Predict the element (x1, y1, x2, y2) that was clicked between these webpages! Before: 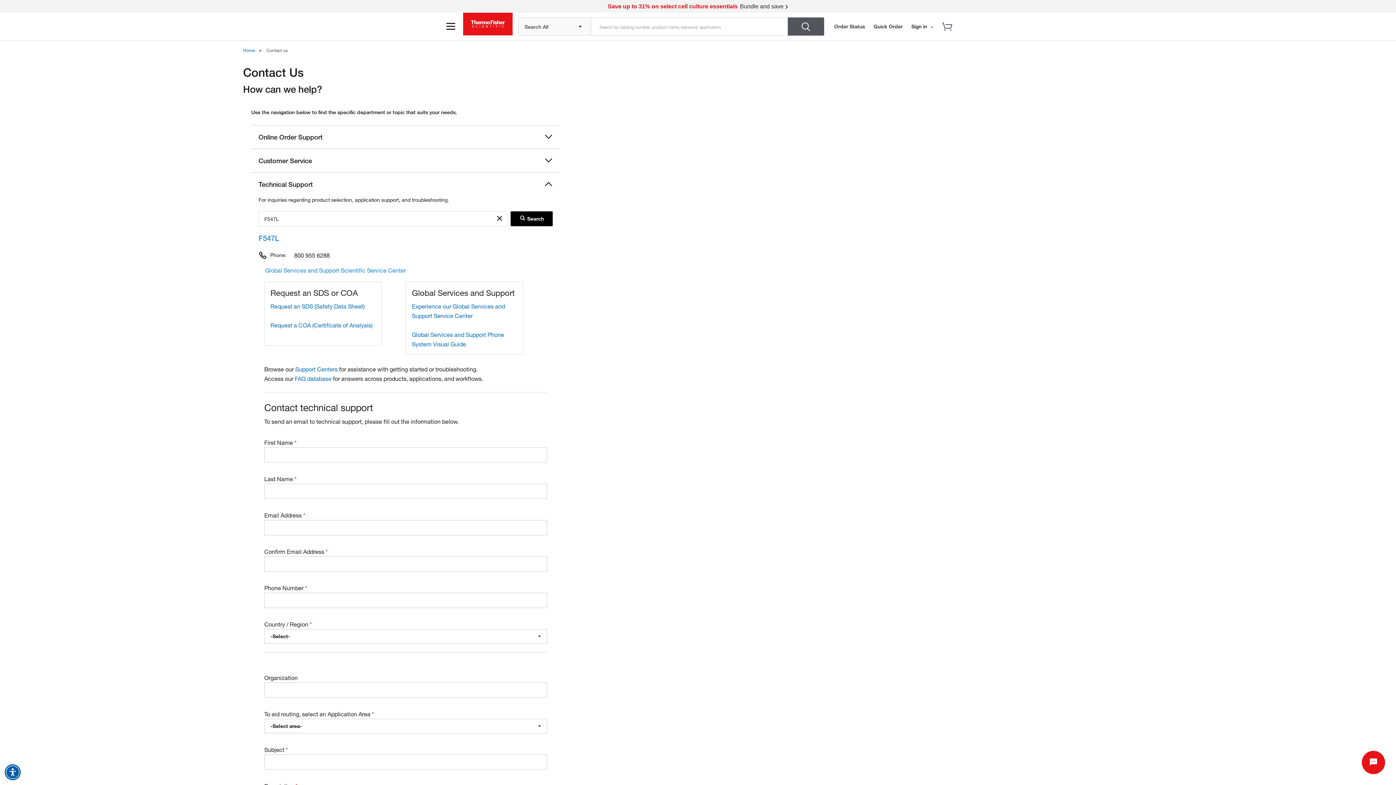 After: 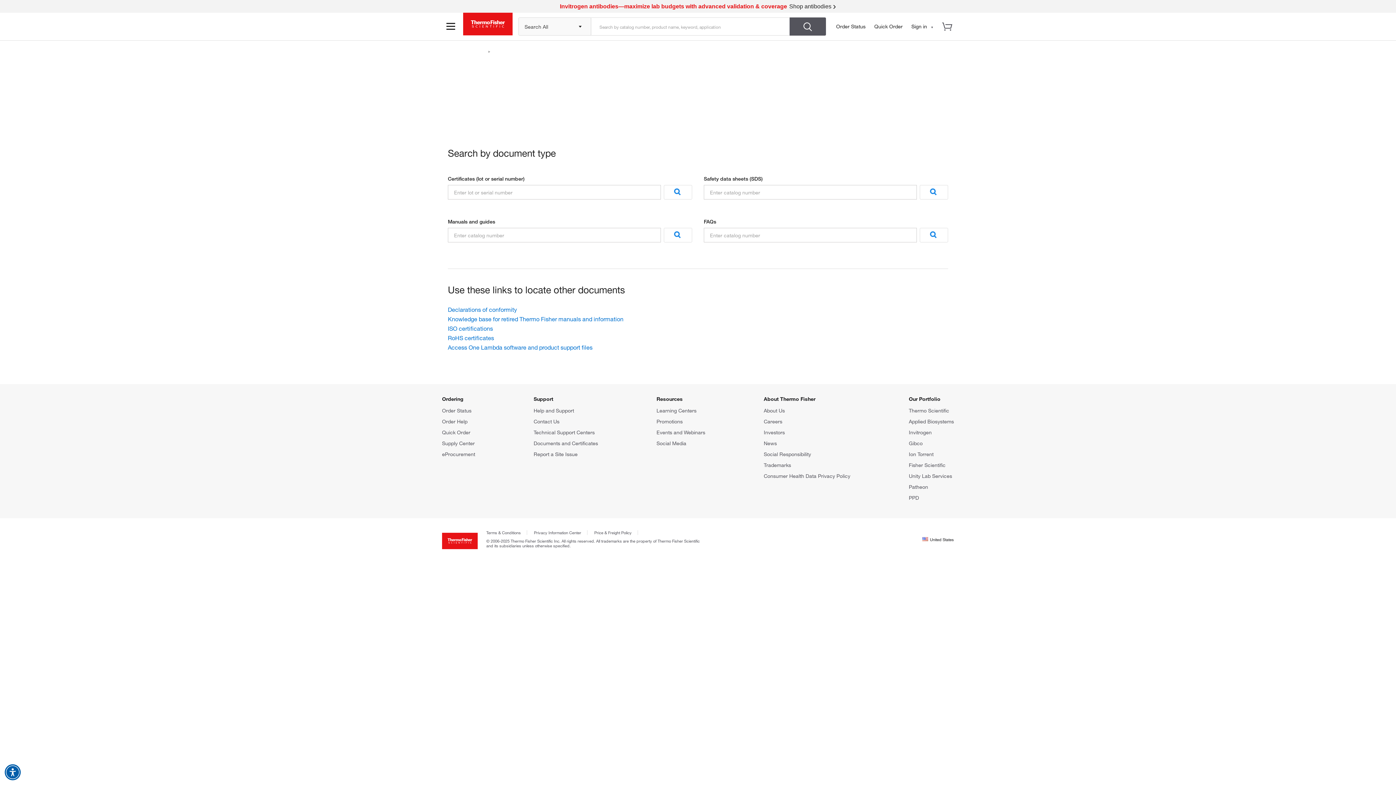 Action: bbox: (533, 578, 598, 584) label: Documents and Certificates